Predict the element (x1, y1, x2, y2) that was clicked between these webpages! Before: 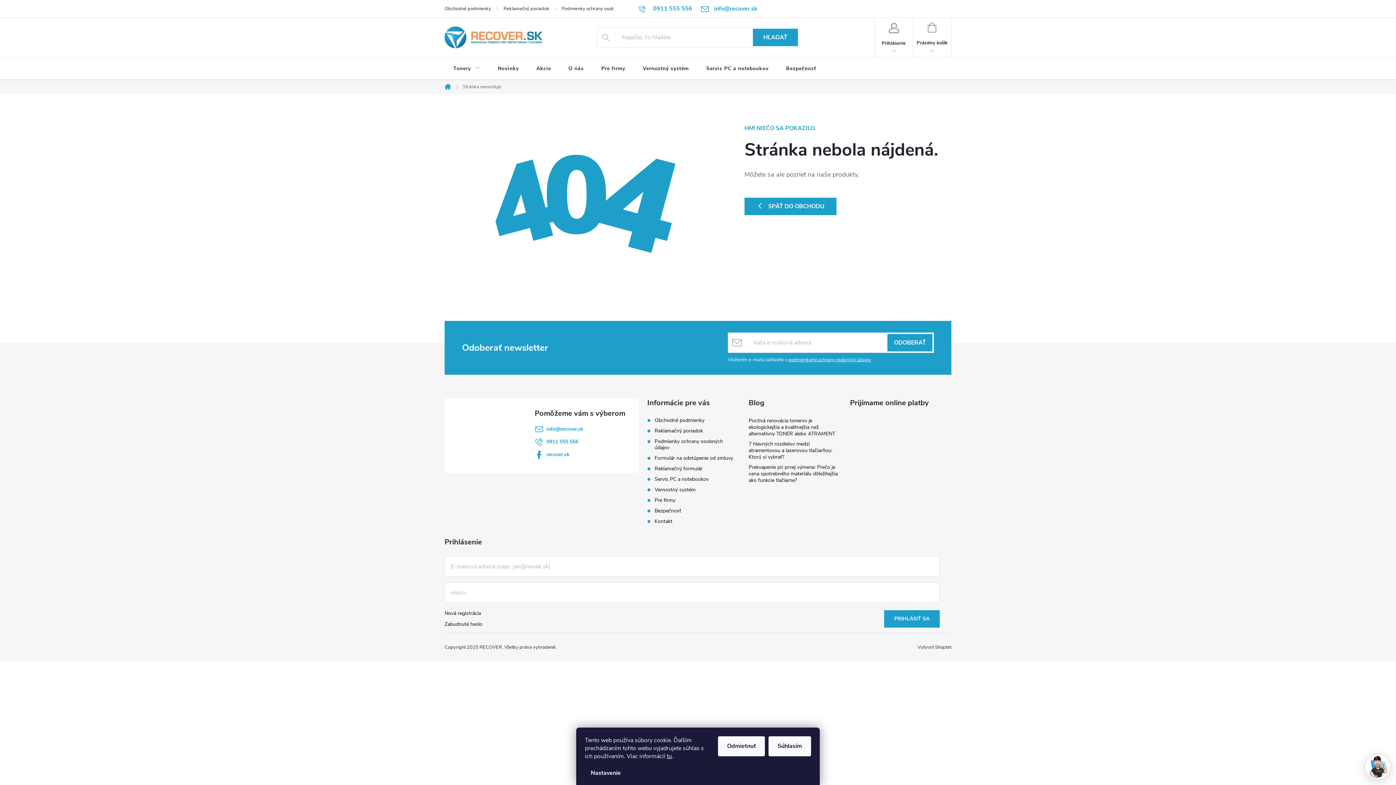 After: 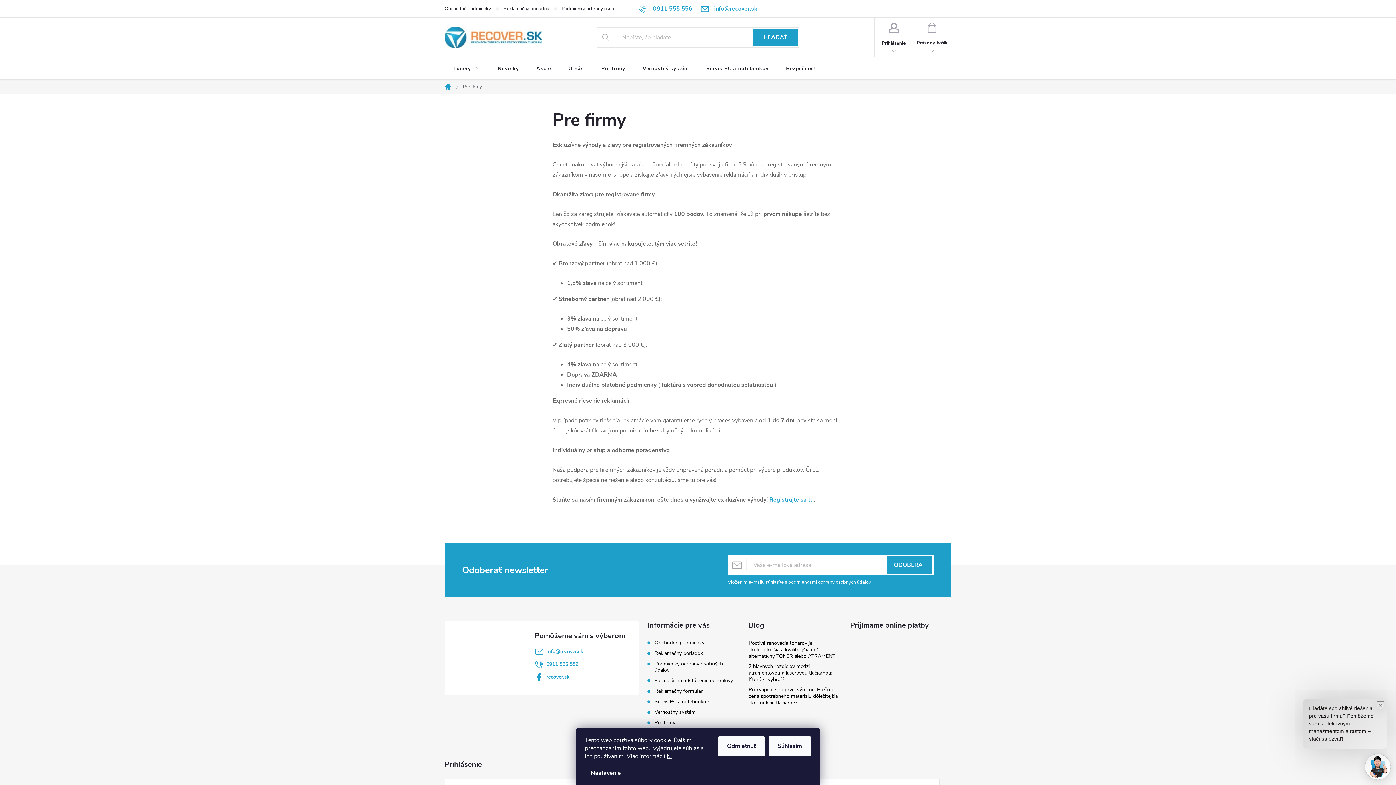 Action: label: Pre firmy bbox: (654, 497, 675, 504)